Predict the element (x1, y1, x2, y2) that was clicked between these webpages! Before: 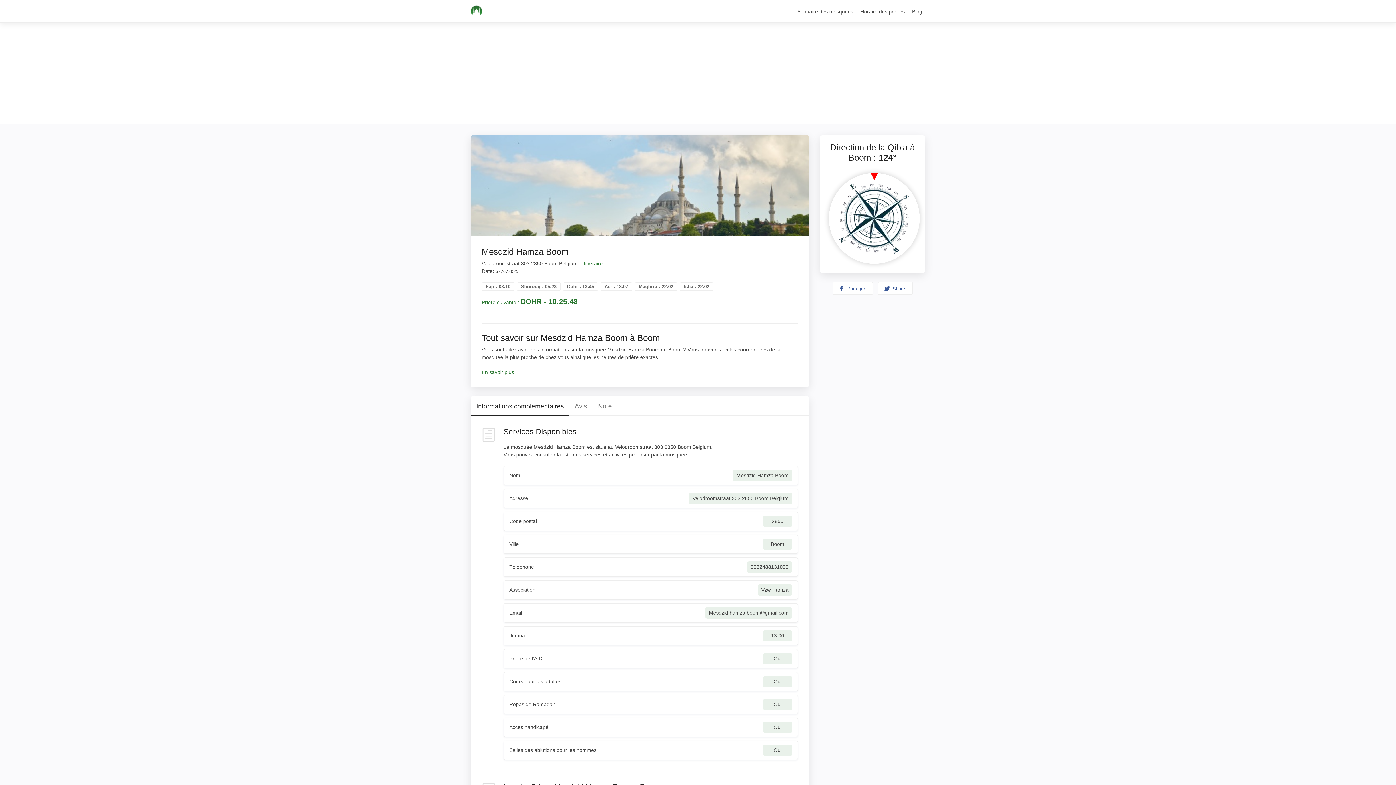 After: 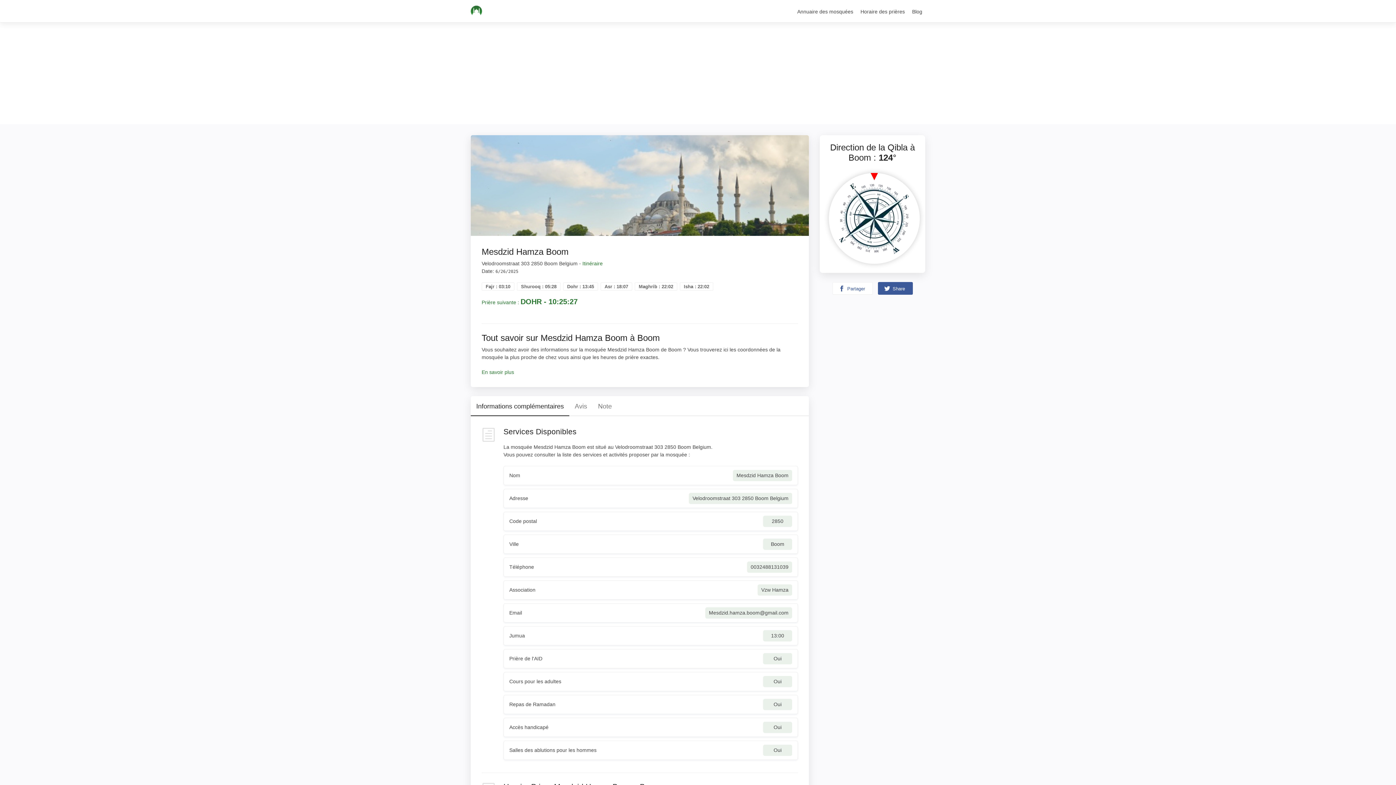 Action: bbox: (878, 282, 912, 294) label:  Share